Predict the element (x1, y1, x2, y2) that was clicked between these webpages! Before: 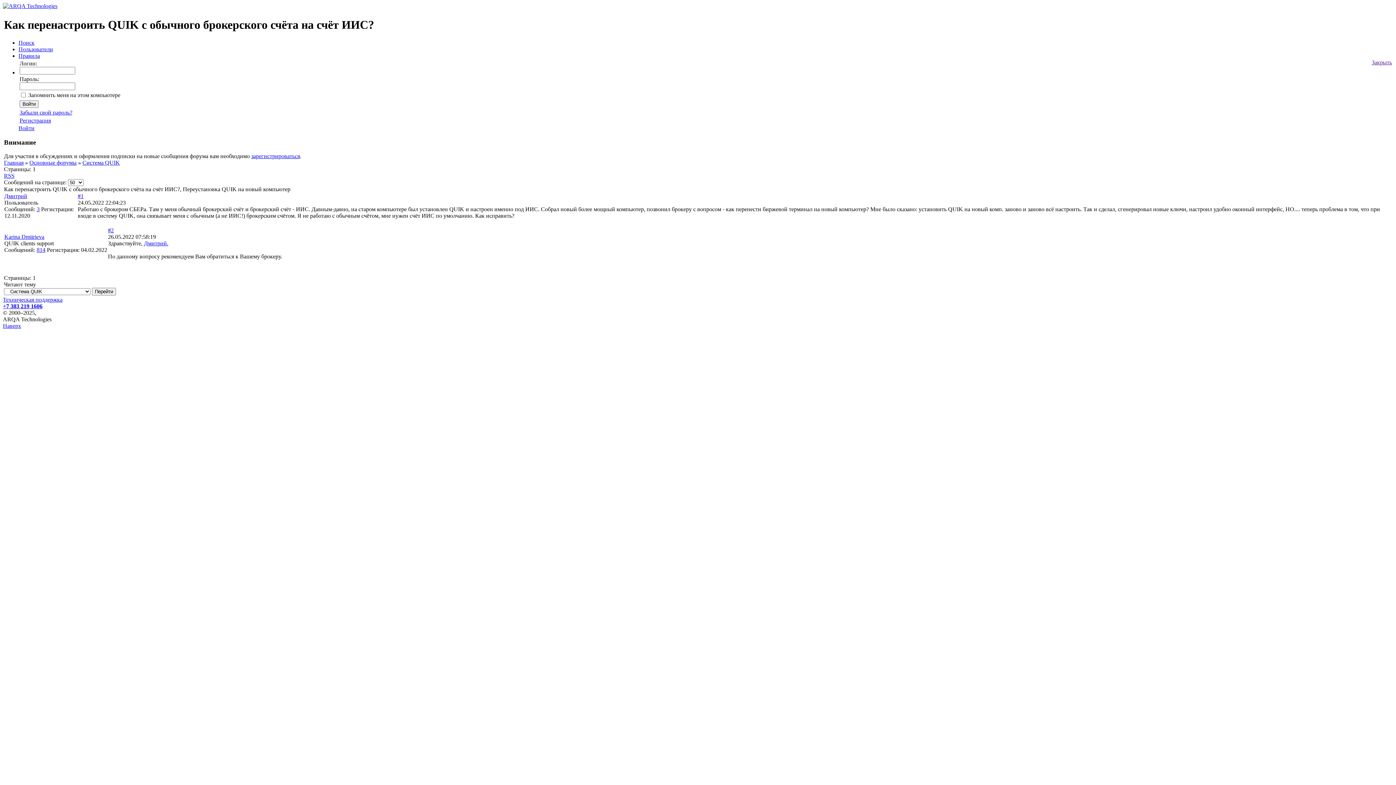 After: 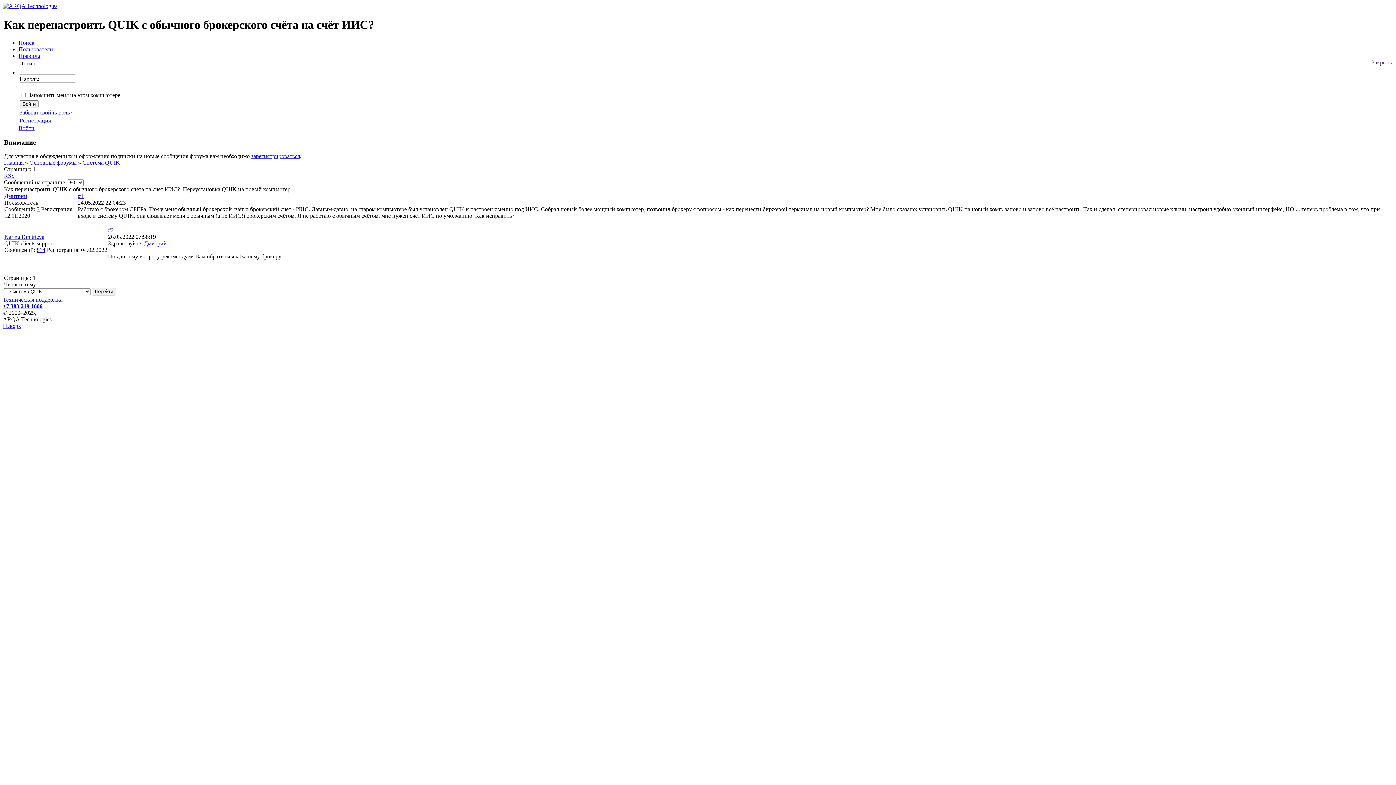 Action: label: #2 bbox: (108, 227, 113, 233)